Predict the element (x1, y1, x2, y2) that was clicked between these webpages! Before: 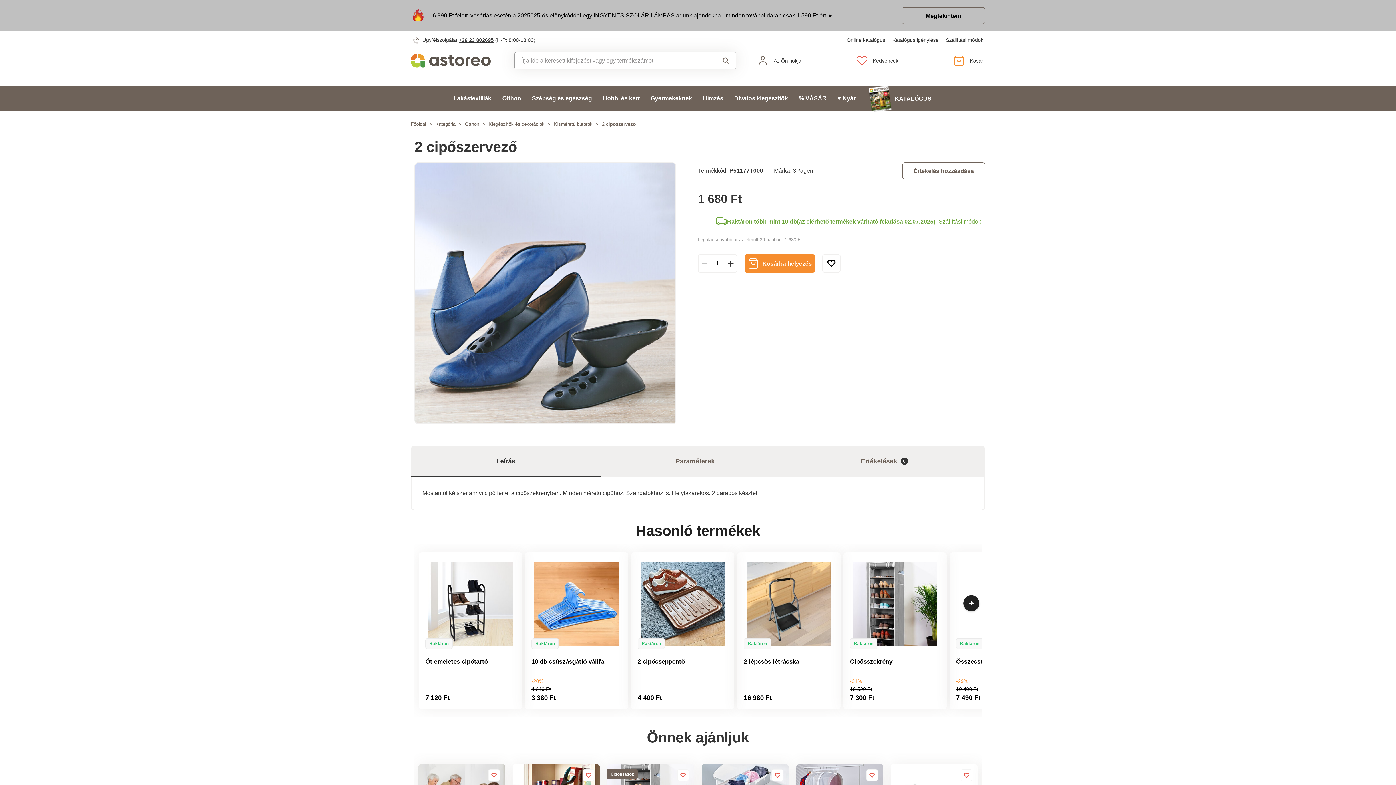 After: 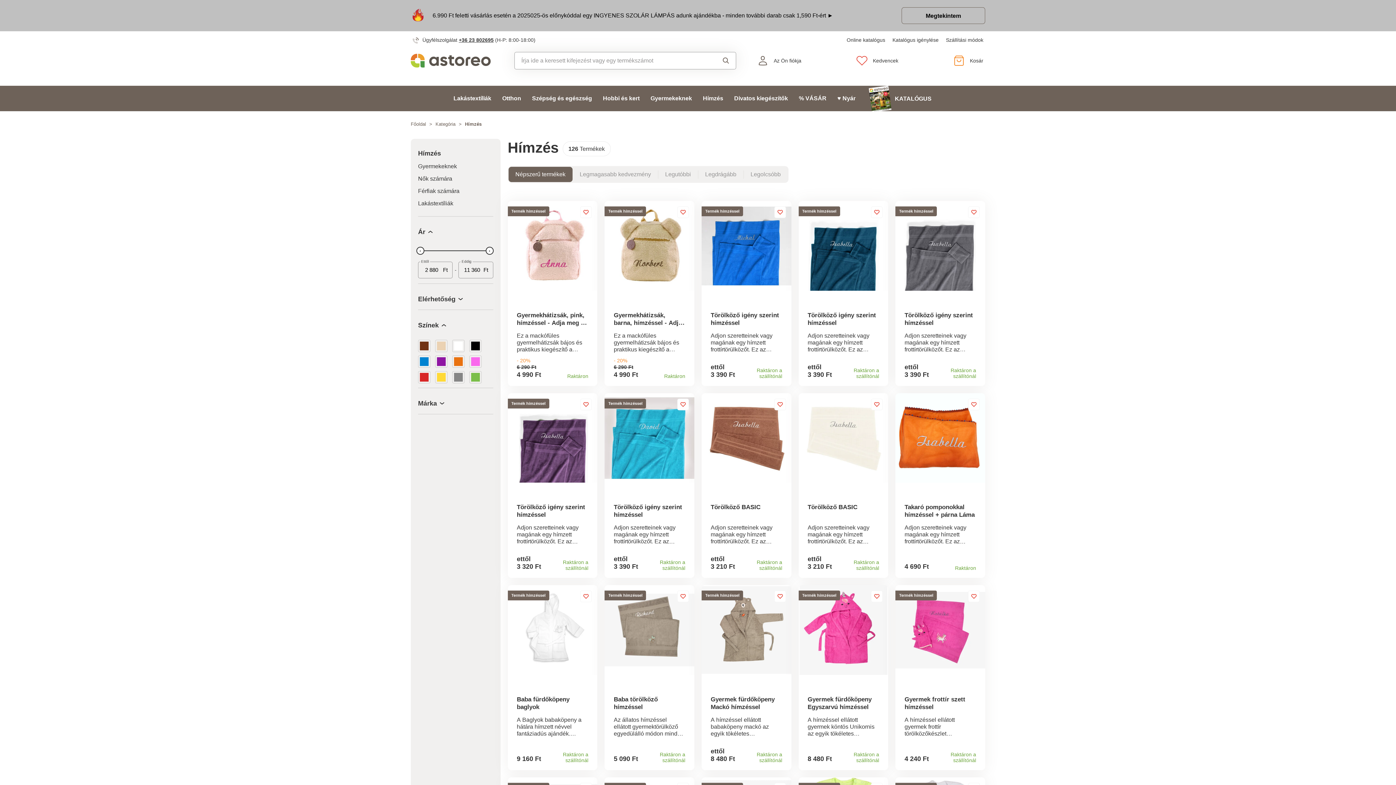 Action: bbox: (703, 85, 723, 111) label: Hímzés